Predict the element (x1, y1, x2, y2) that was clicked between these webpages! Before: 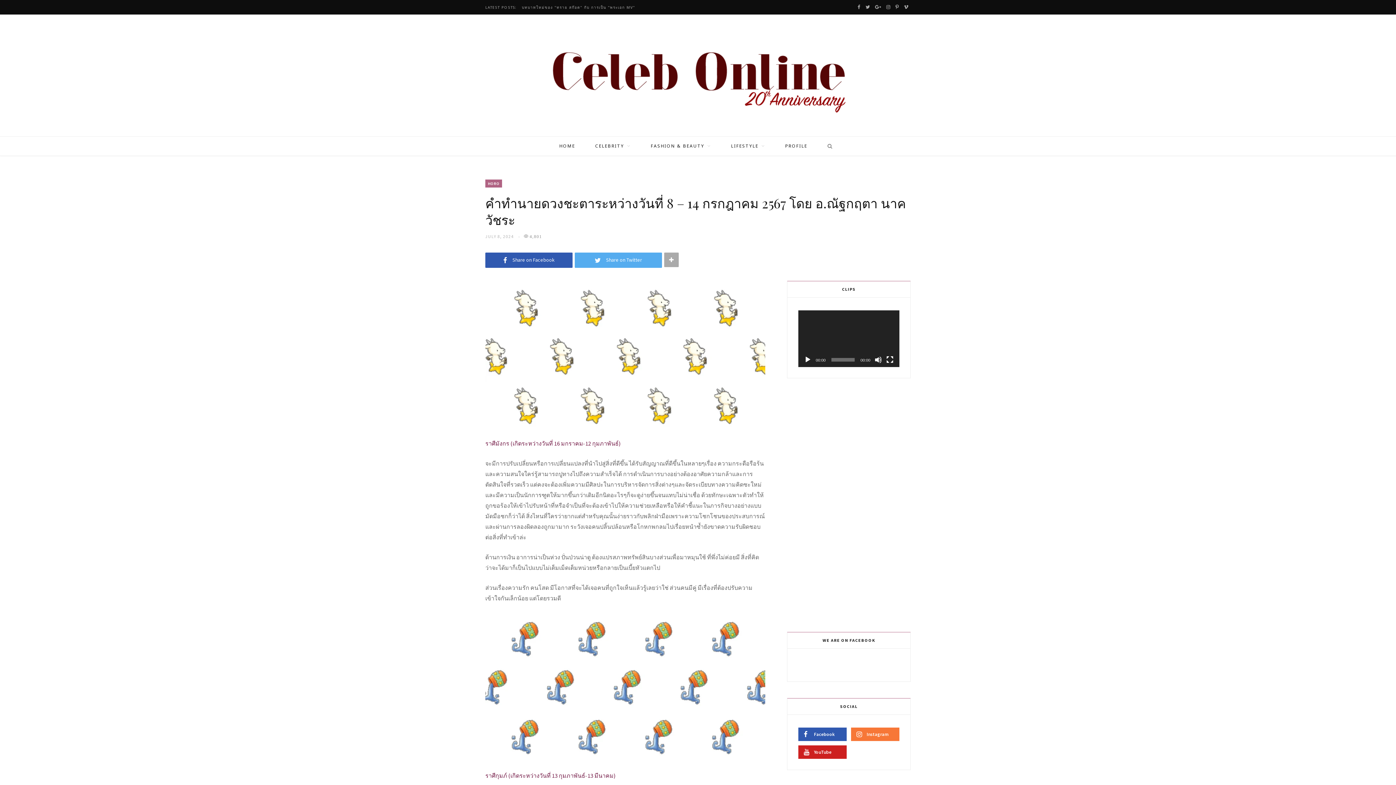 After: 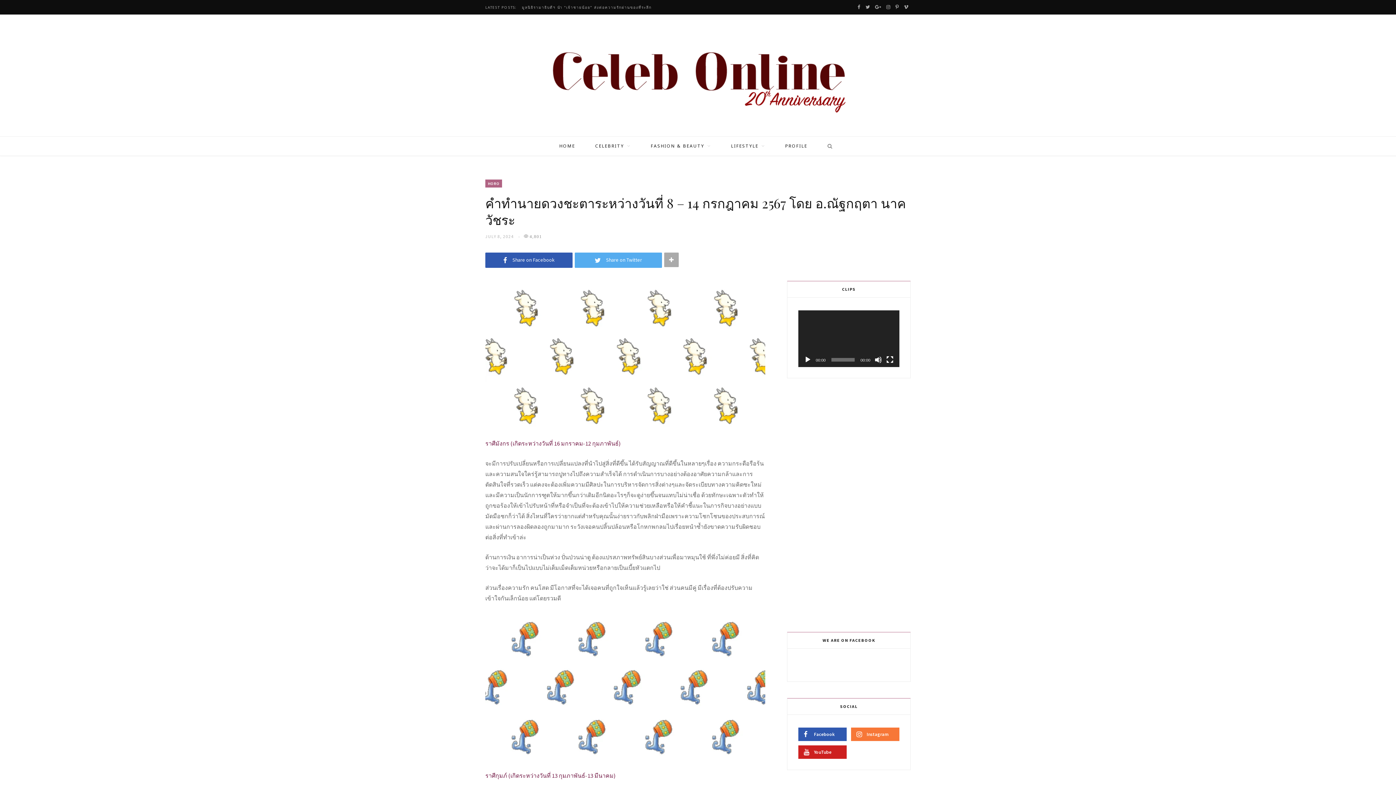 Action: bbox: (901, 0, 910, 14) label: Vimeo